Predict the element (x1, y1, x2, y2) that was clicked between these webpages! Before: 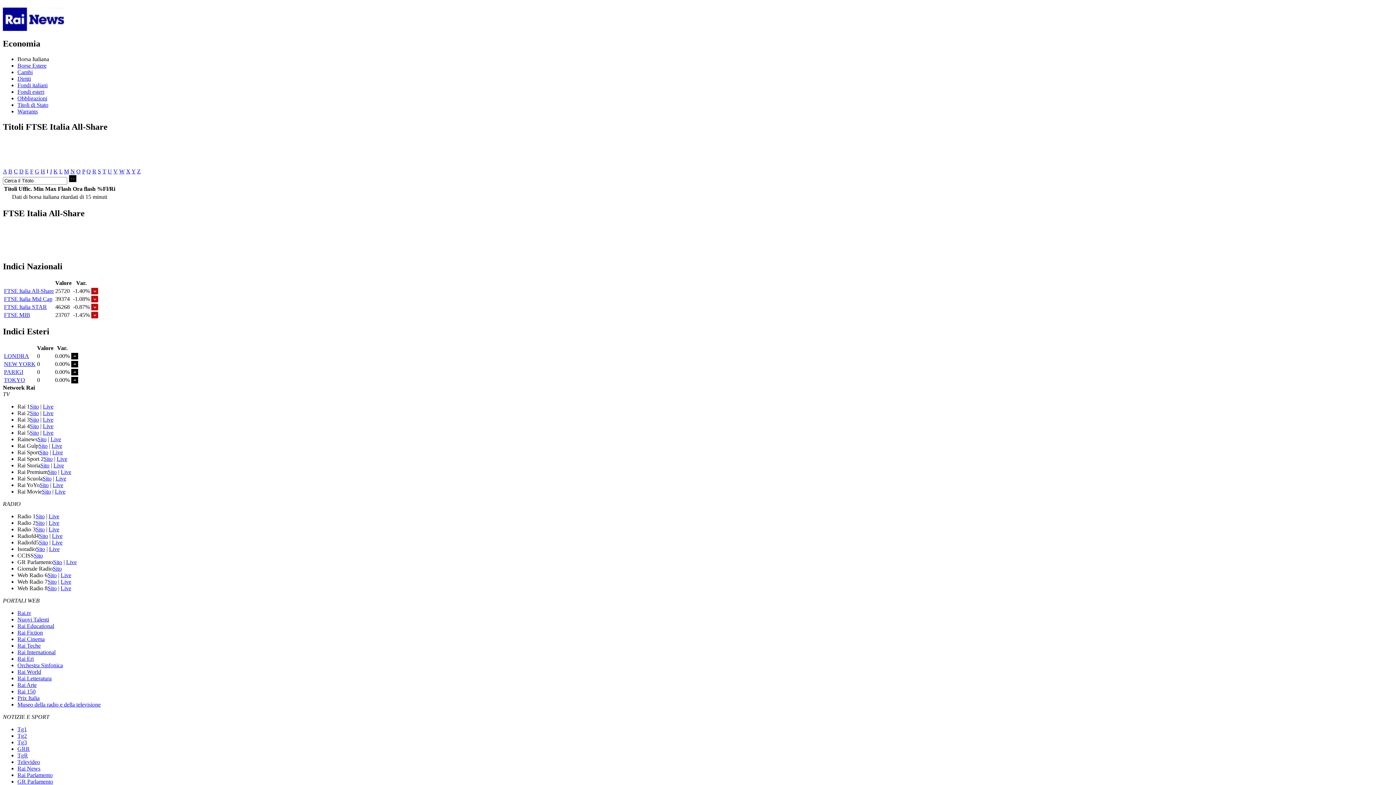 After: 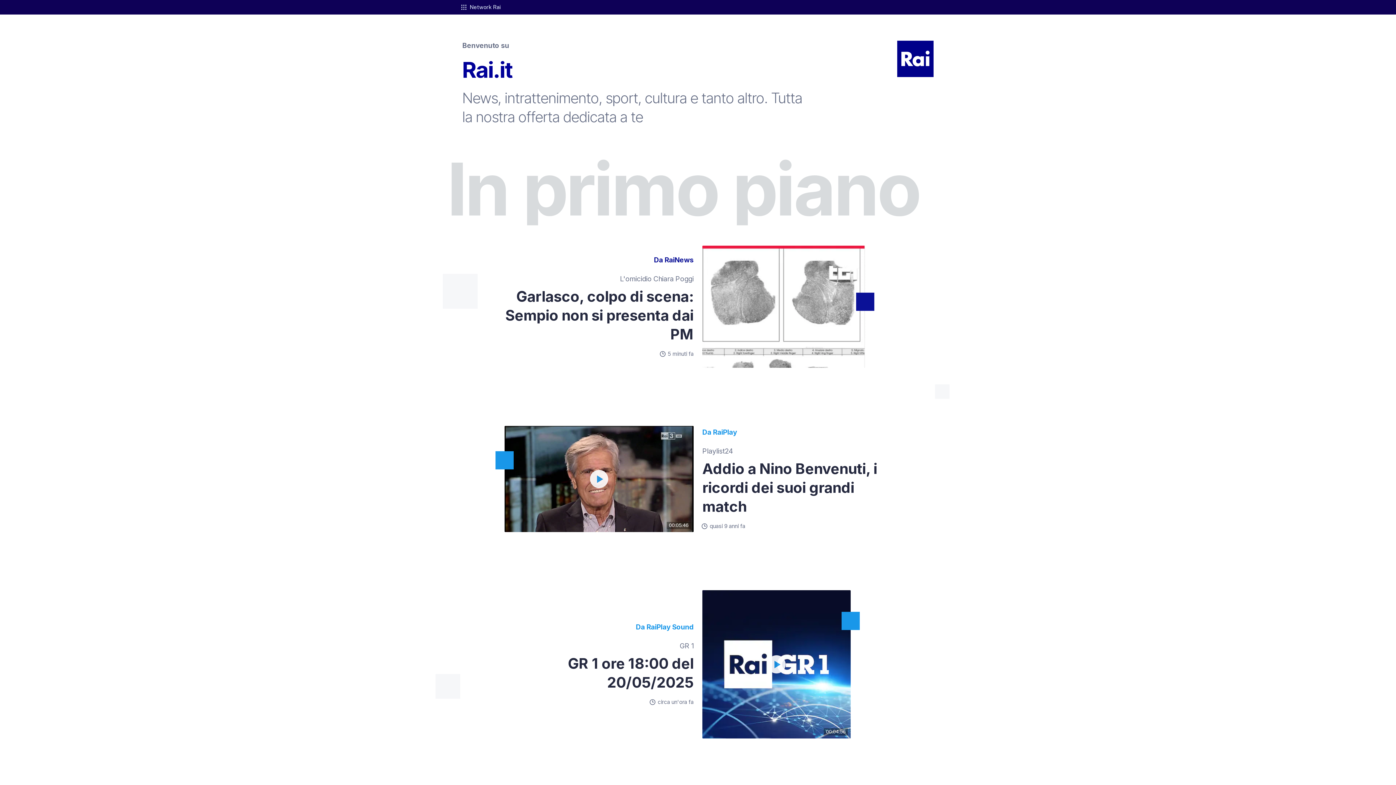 Action: bbox: (17, 616, 49, 622) label: Nuovi Talenti